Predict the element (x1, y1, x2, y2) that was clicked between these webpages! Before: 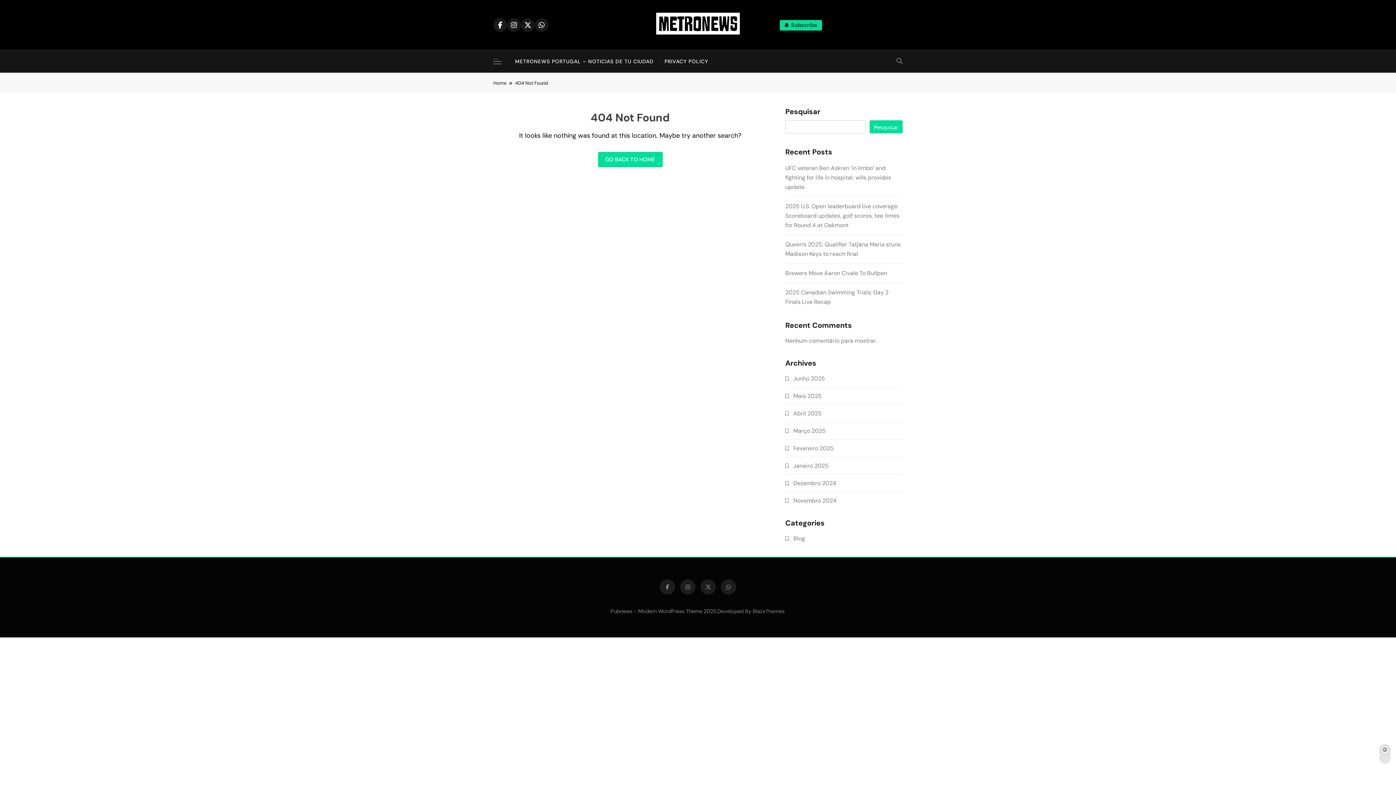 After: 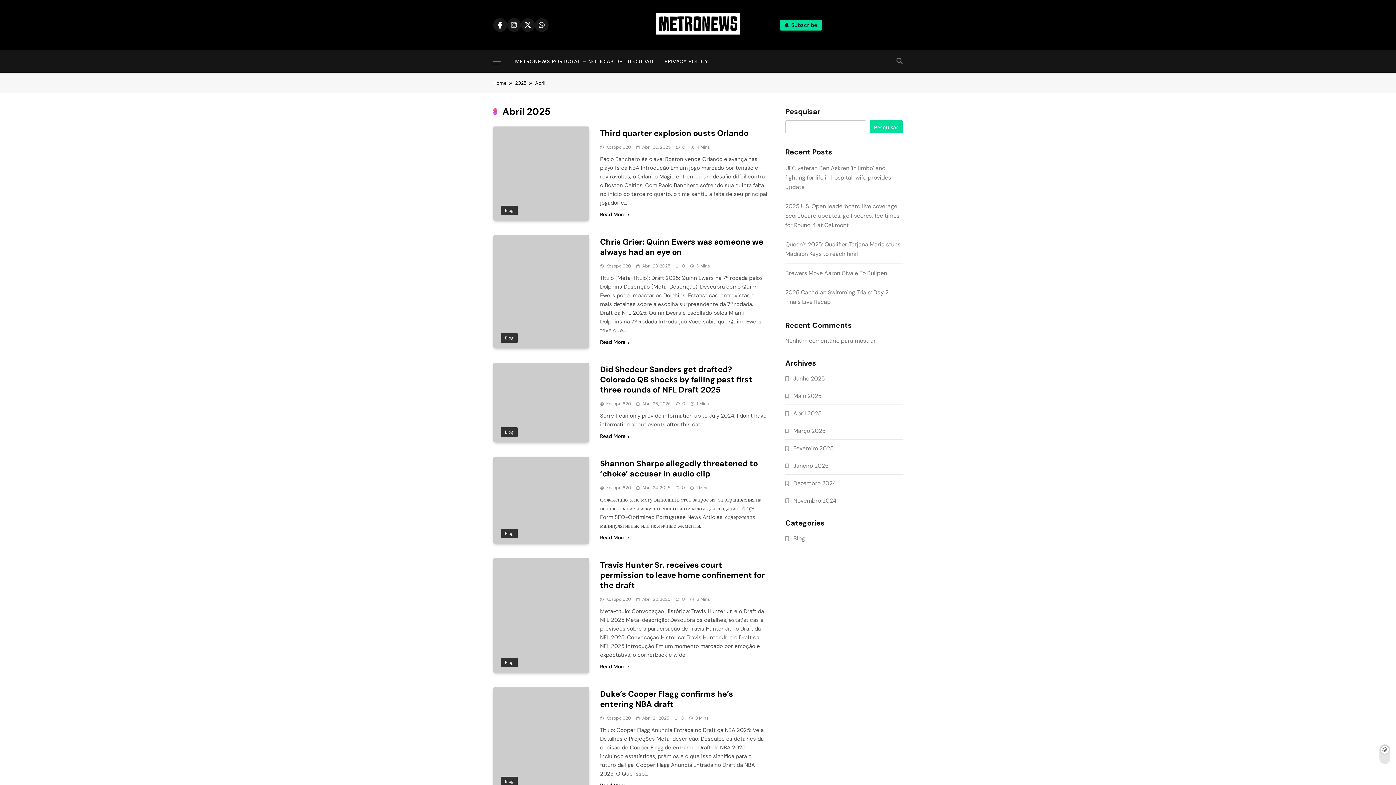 Action: bbox: (793, 409, 821, 417) label: Abril 2025